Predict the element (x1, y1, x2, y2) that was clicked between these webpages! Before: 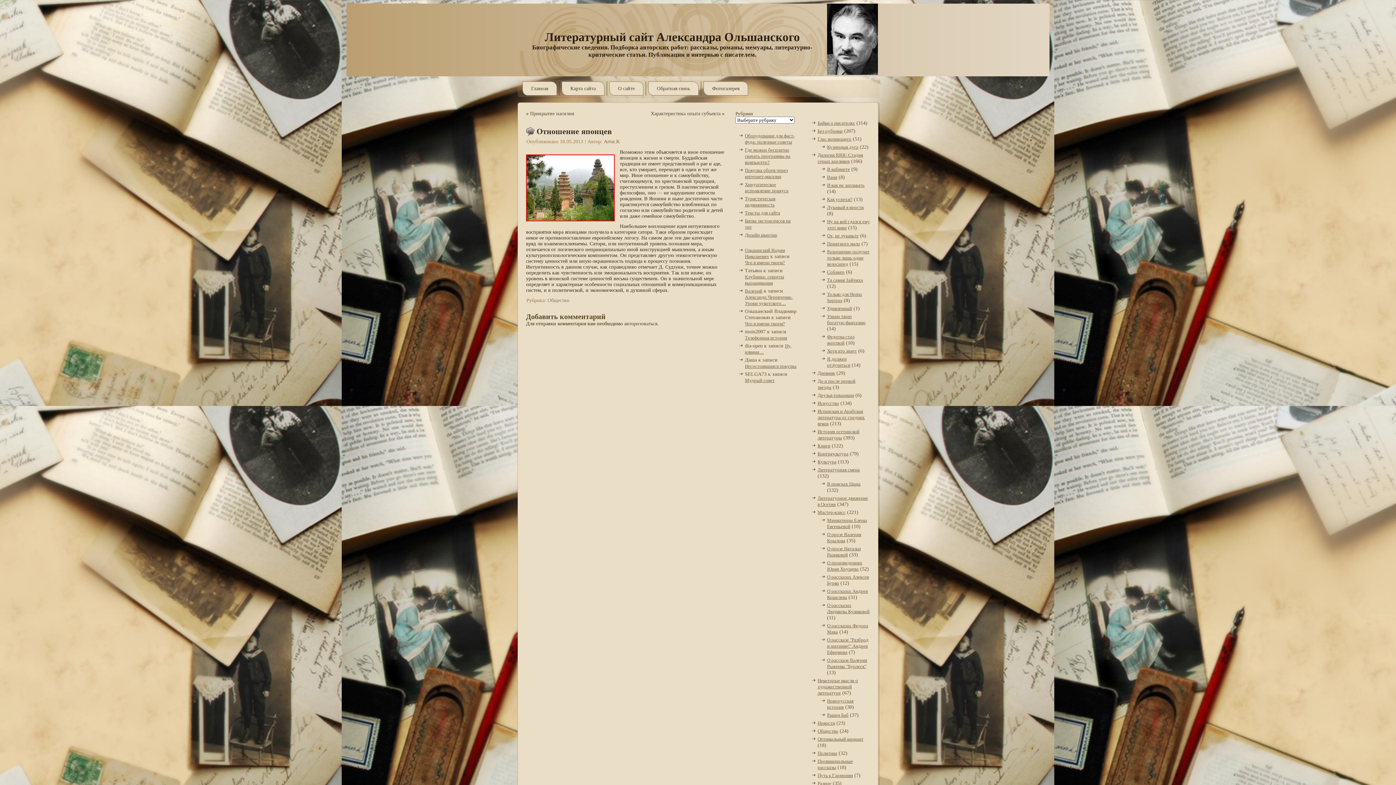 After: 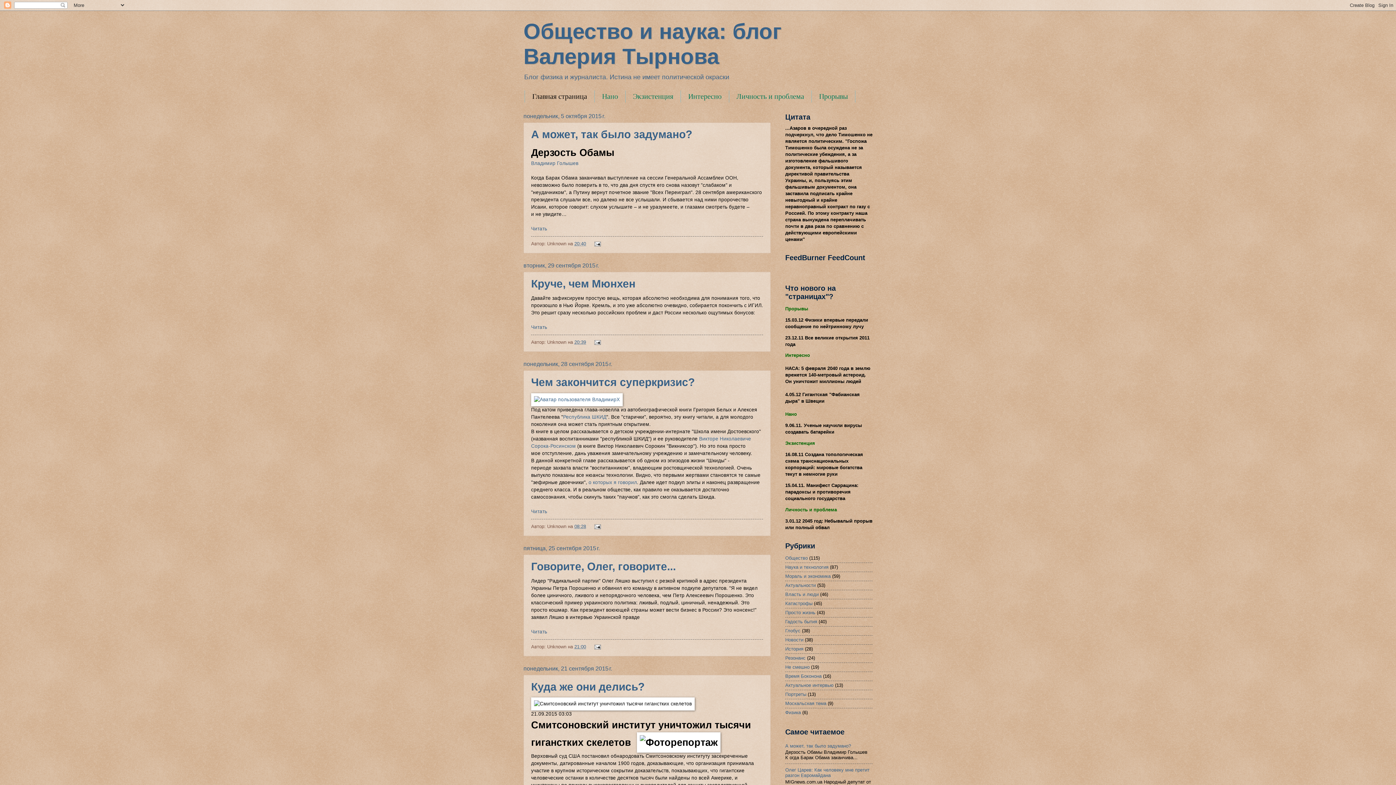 Action: label: Валерий bbox: (745, 288, 762, 293)